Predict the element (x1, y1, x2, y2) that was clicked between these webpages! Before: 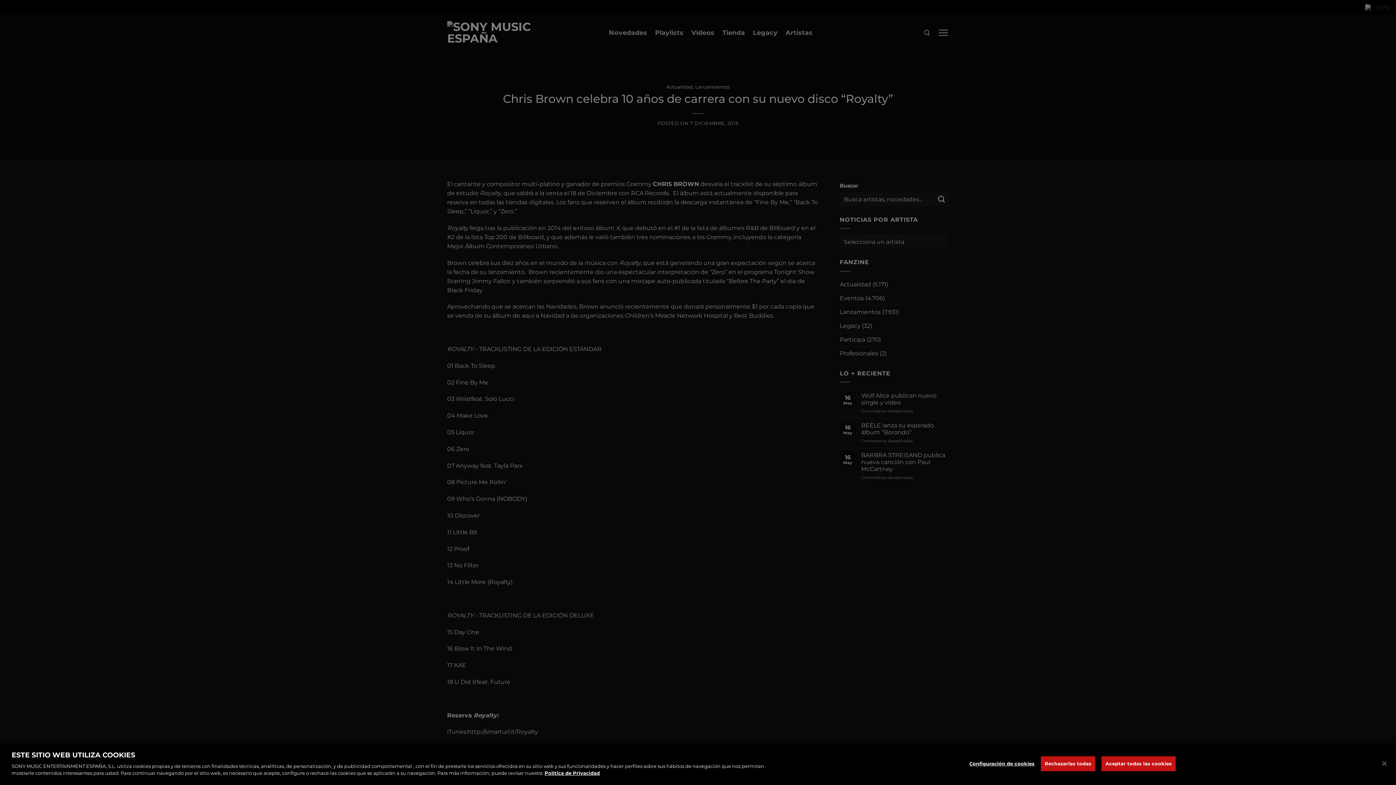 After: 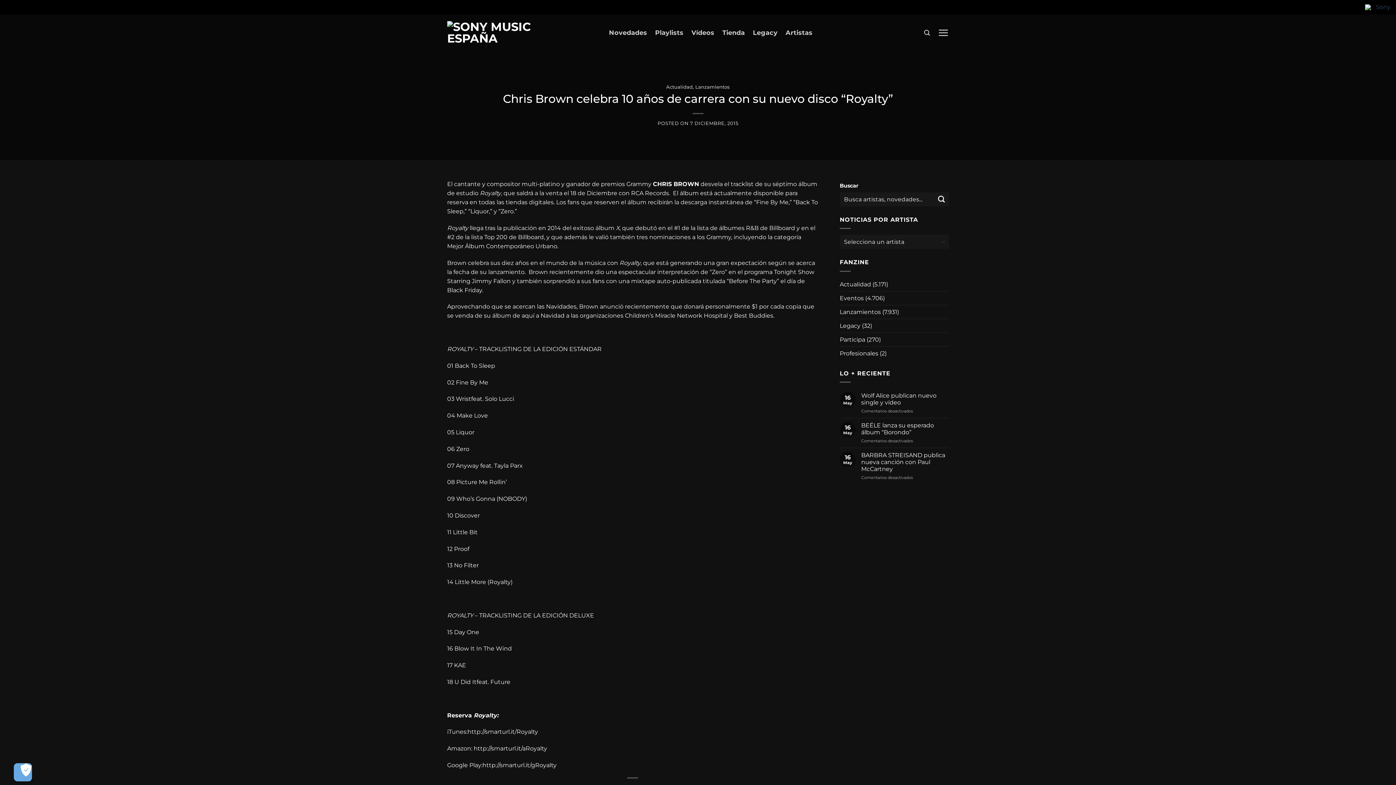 Action: label: Cerrar bbox: (1376, 755, 1392, 771)